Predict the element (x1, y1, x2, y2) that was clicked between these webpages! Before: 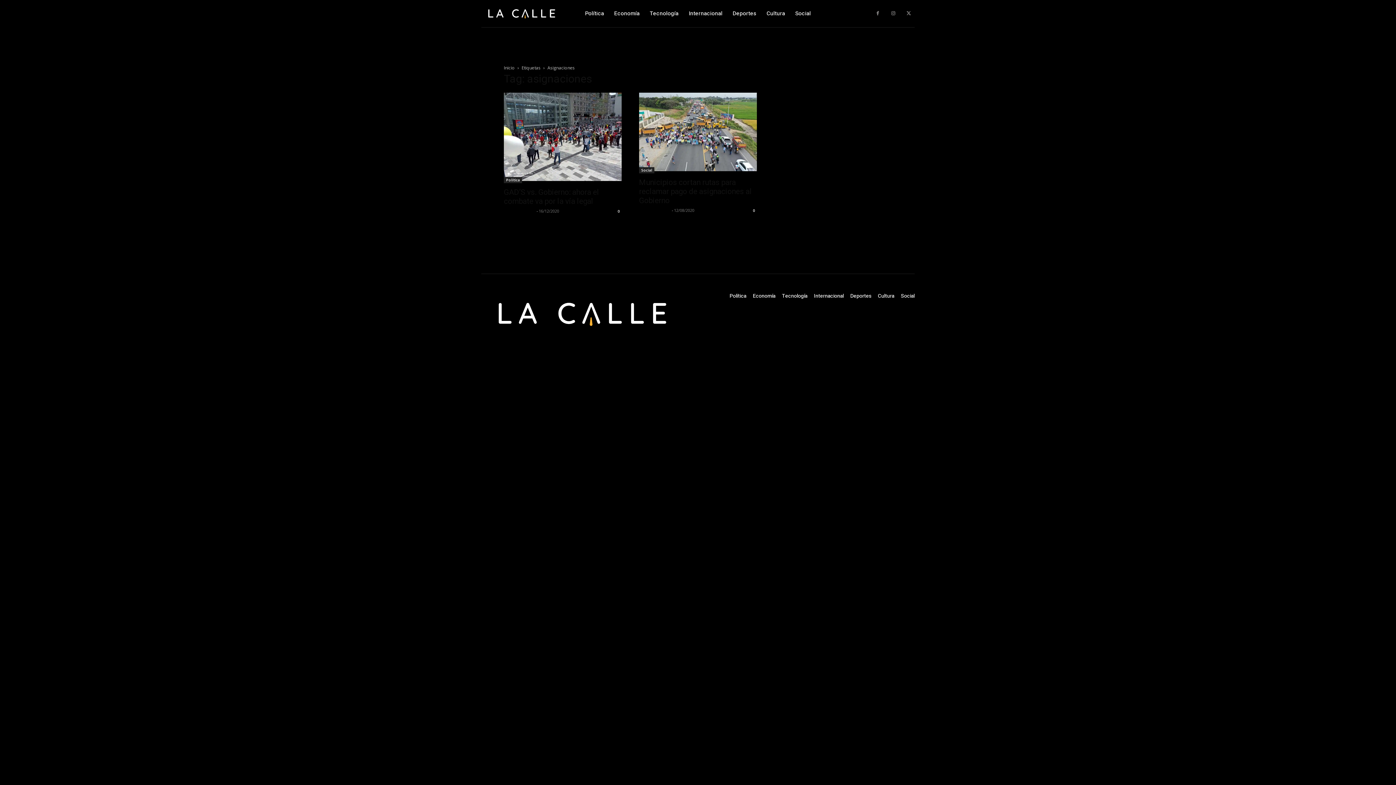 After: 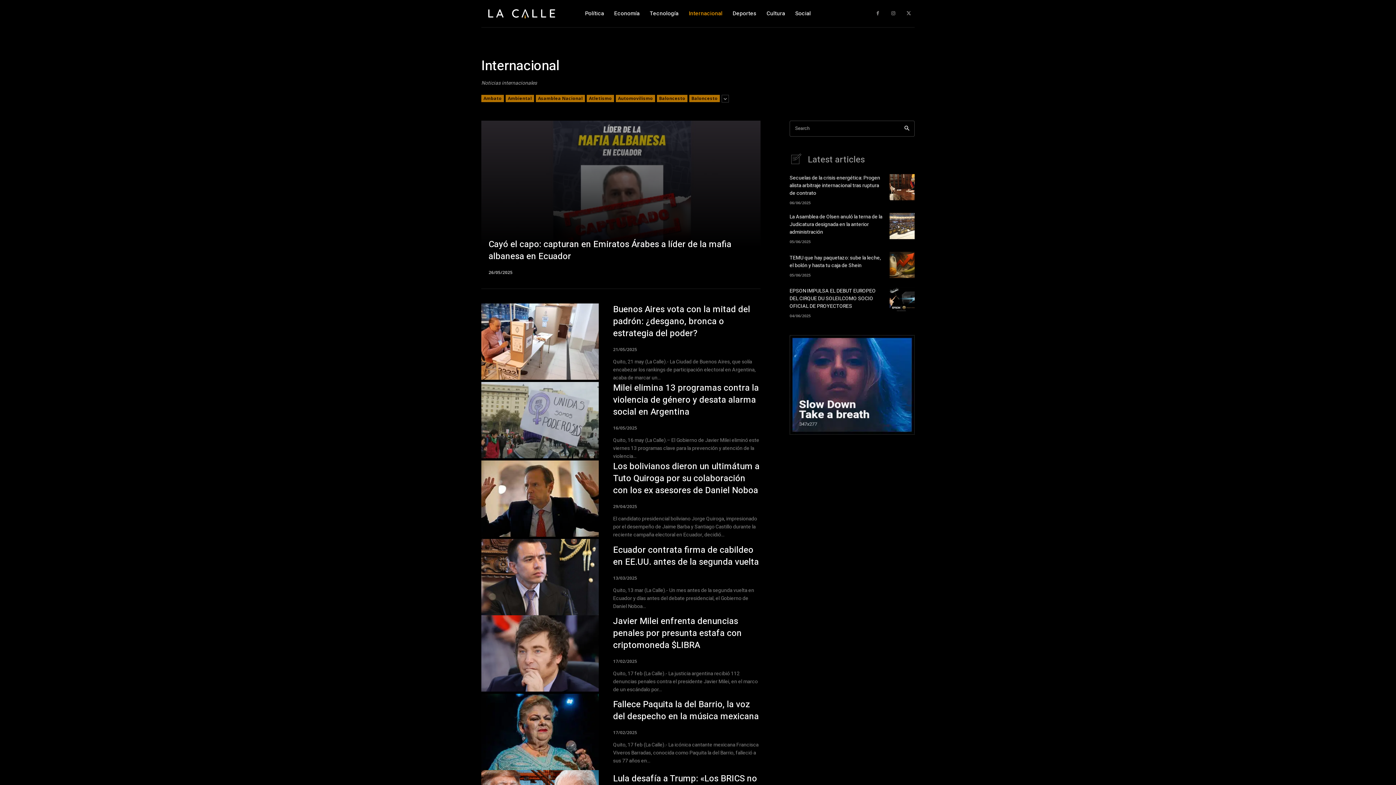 Action: label: Internacional bbox: (688, 0, 722, 27)